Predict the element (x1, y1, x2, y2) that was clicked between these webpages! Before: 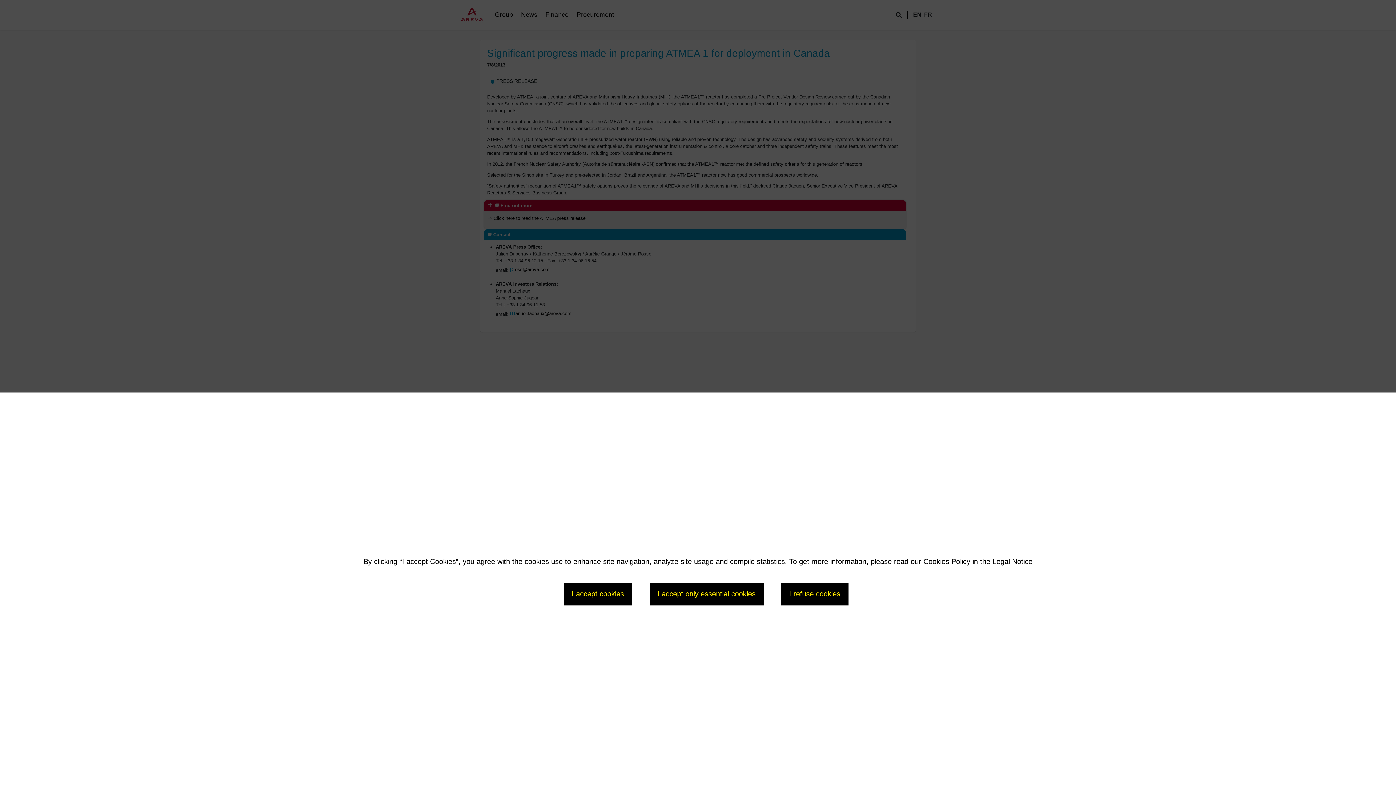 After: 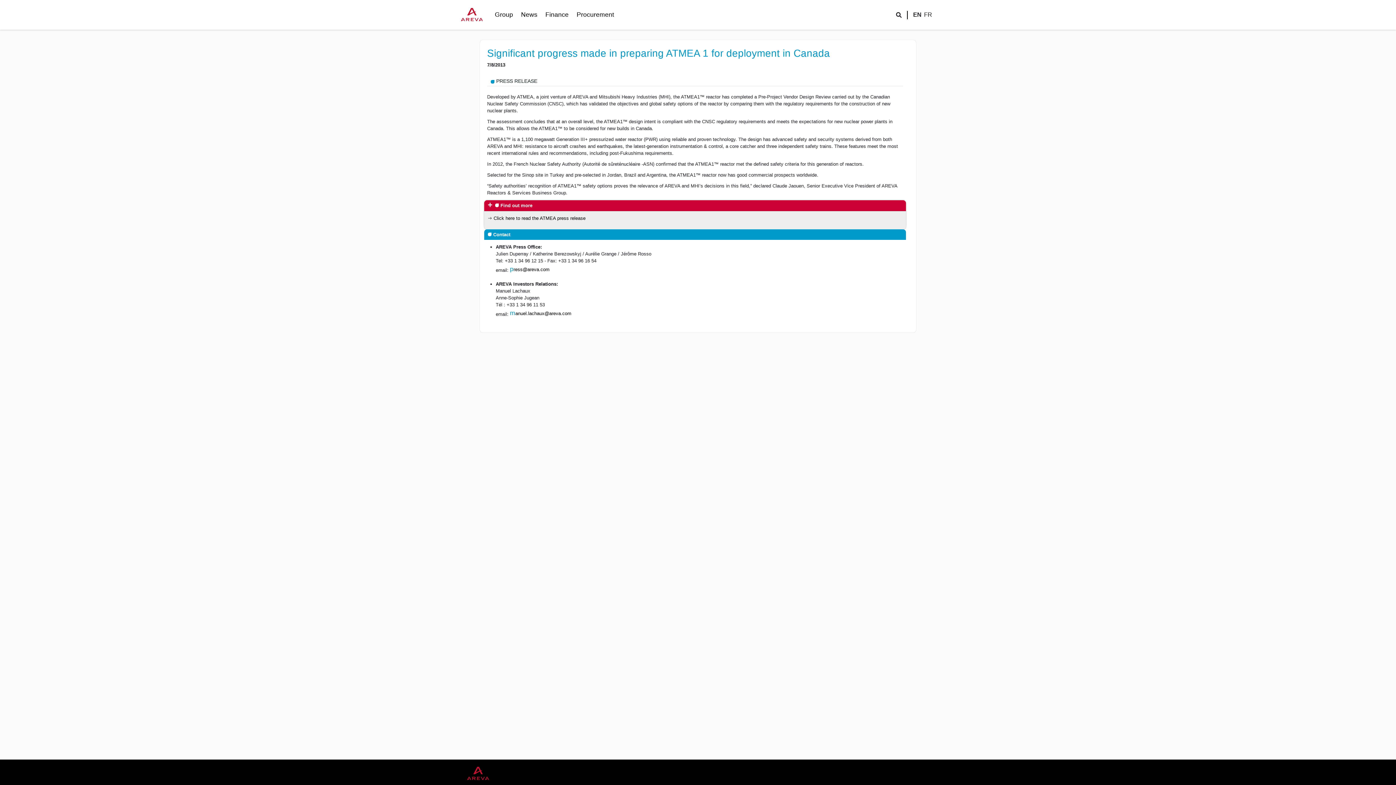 Action: label: I accept cookies bbox: (563, 583, 632, 605)